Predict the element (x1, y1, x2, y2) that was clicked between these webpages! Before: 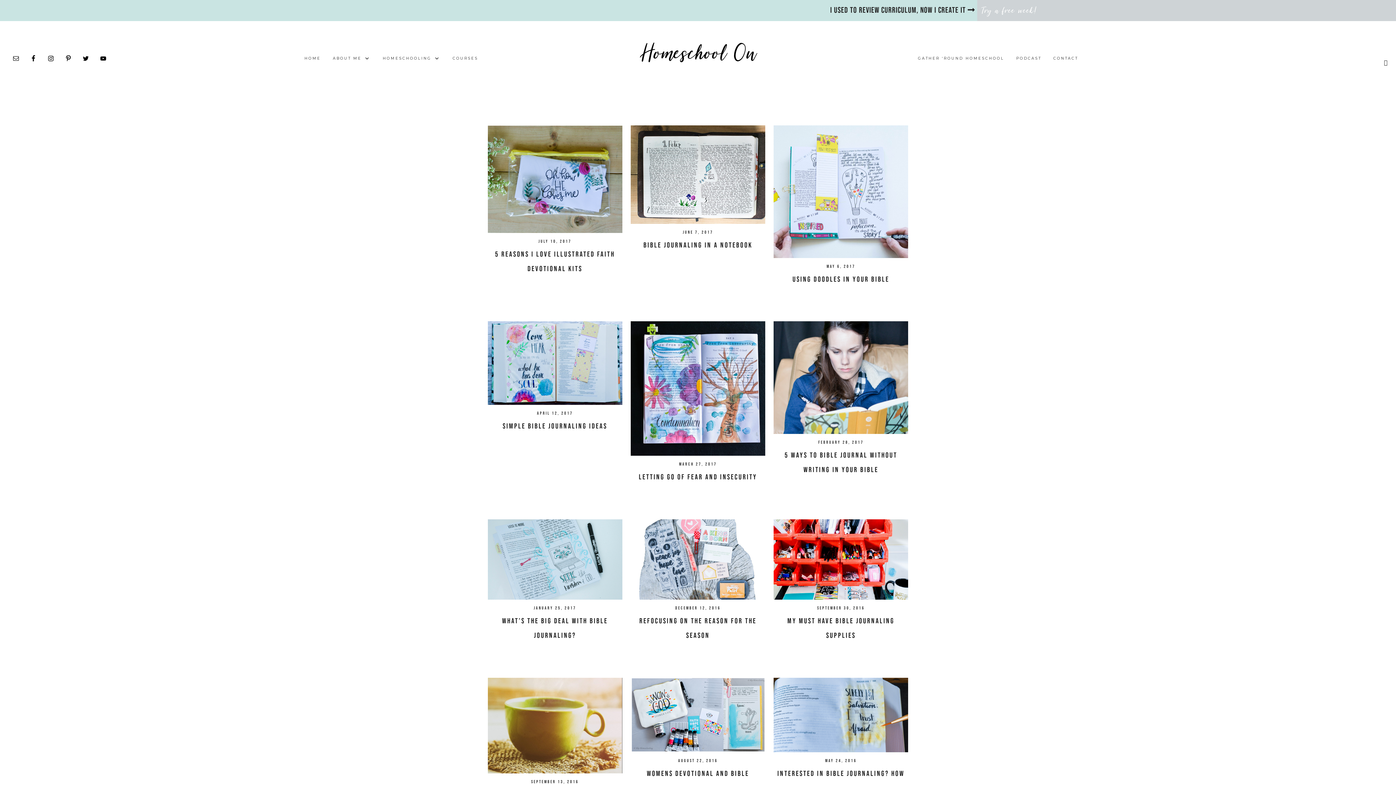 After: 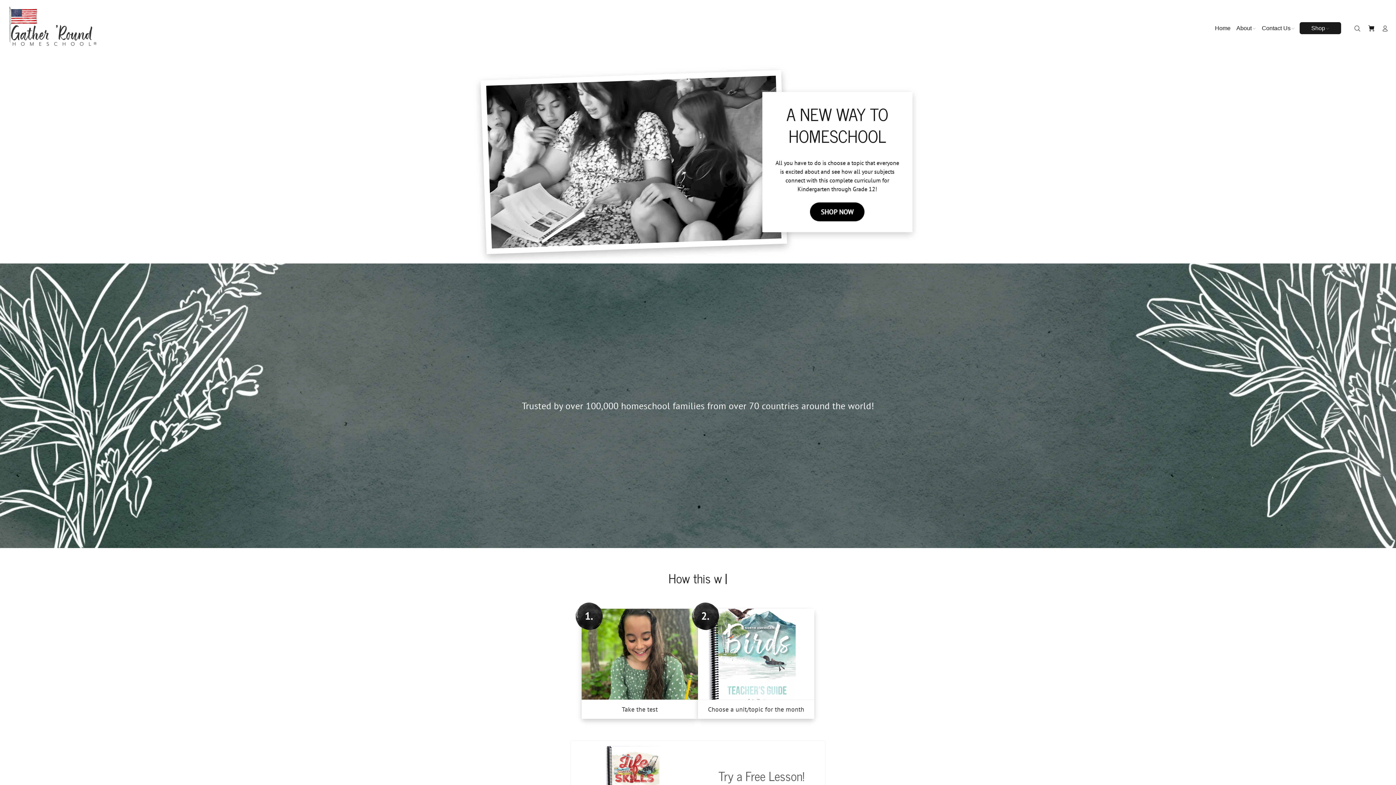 Action: bbox: (913, 55, 1009, 64) label: GATHER ‘ROUND HOMESCHOOL